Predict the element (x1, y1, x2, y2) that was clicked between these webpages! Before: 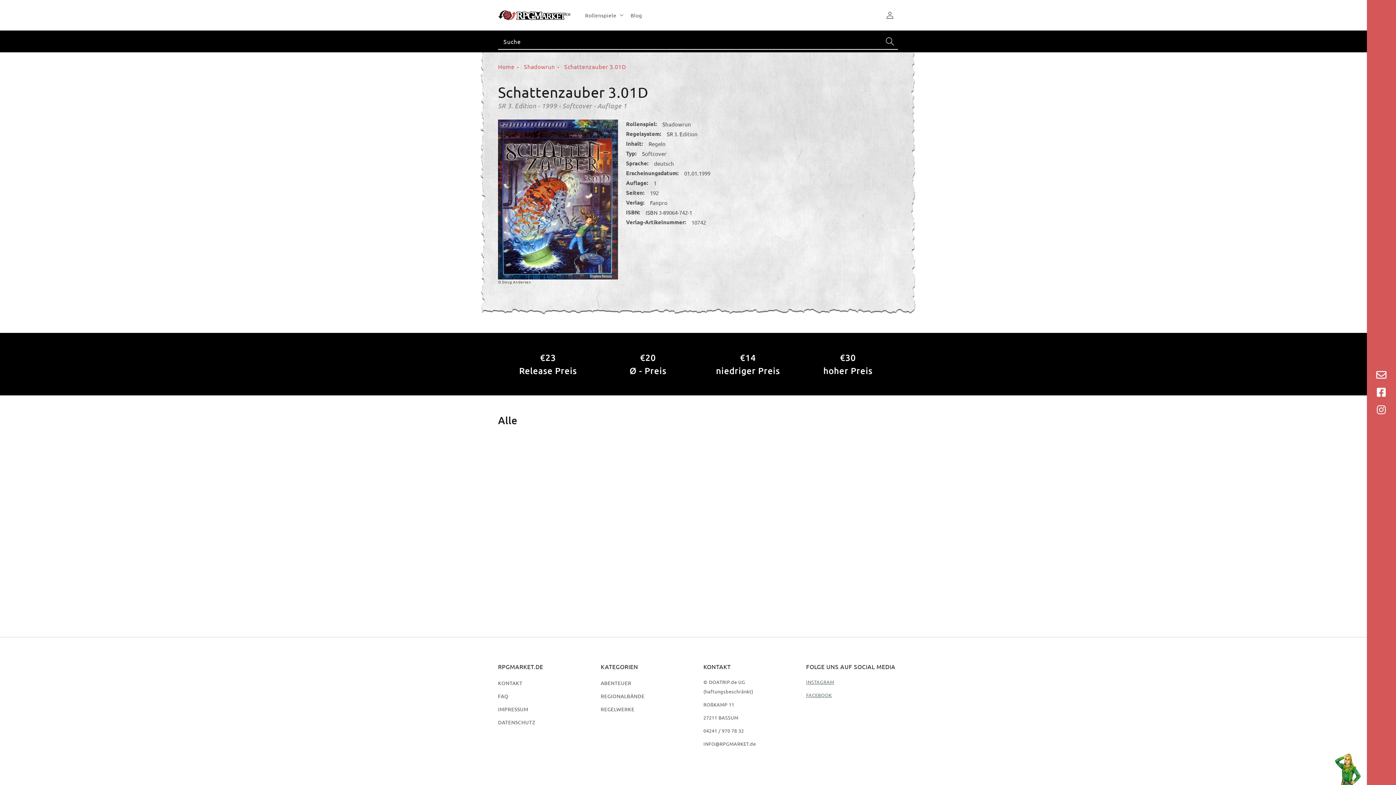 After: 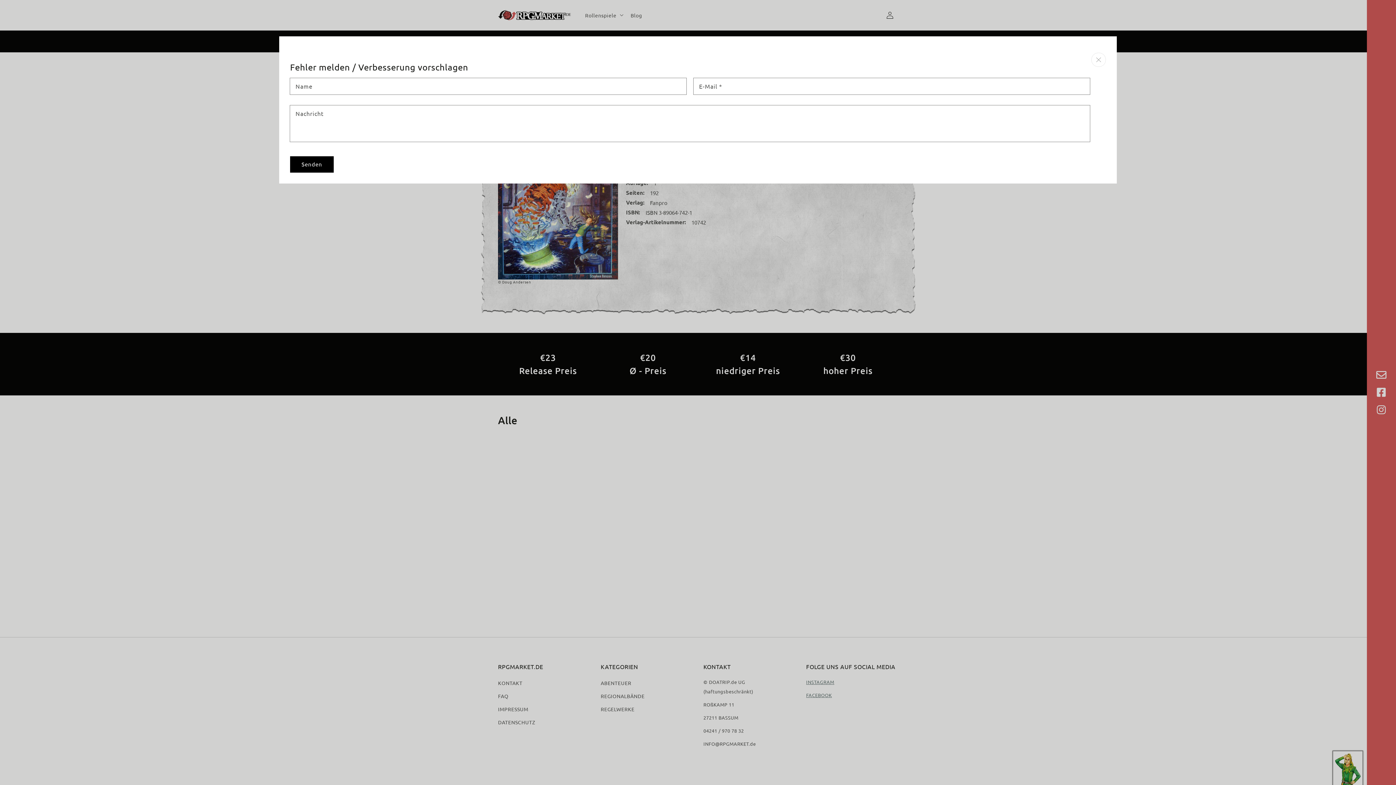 Action: bbox: (1334, 752, 1361, 785)